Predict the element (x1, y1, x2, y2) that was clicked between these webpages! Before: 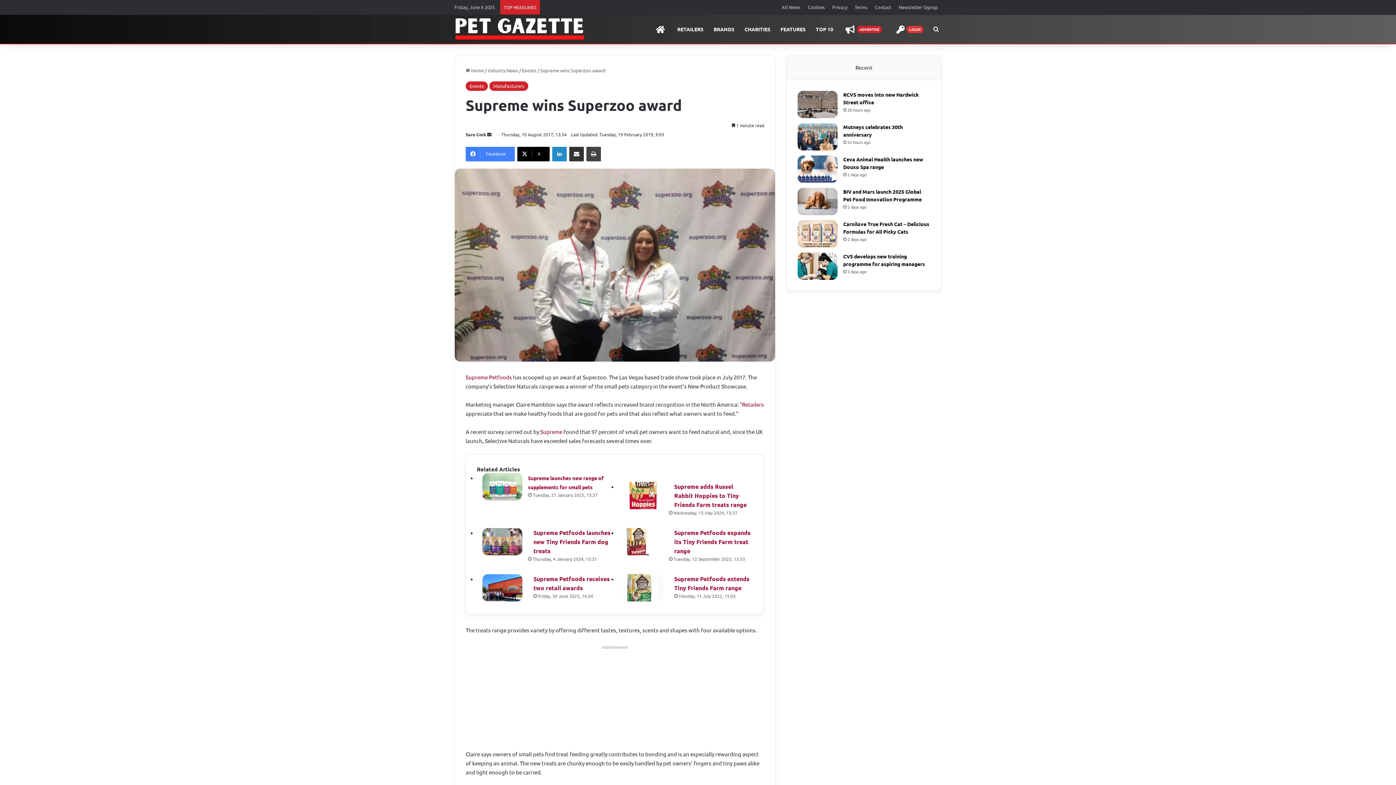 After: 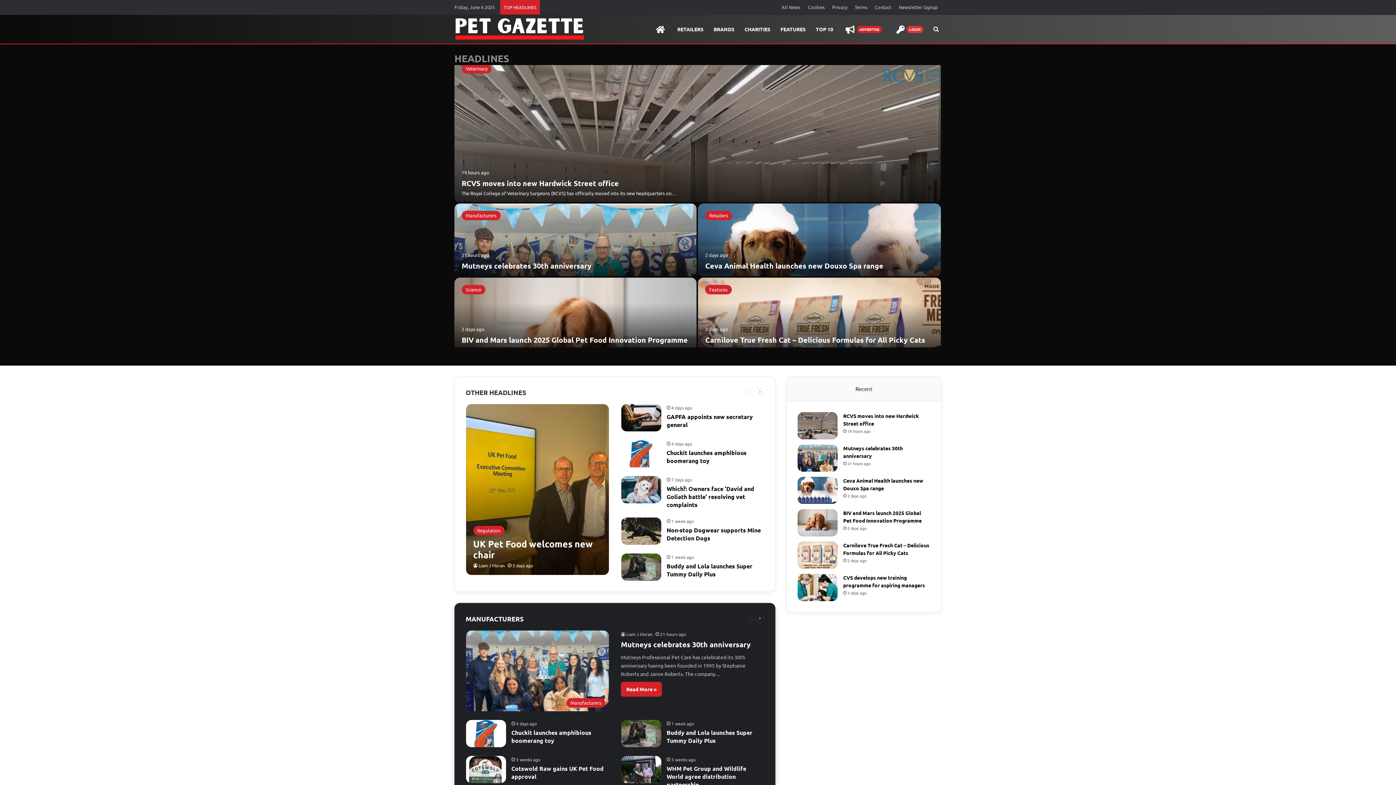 Action: bbox: (648, 14, 672, 43) label: HOME